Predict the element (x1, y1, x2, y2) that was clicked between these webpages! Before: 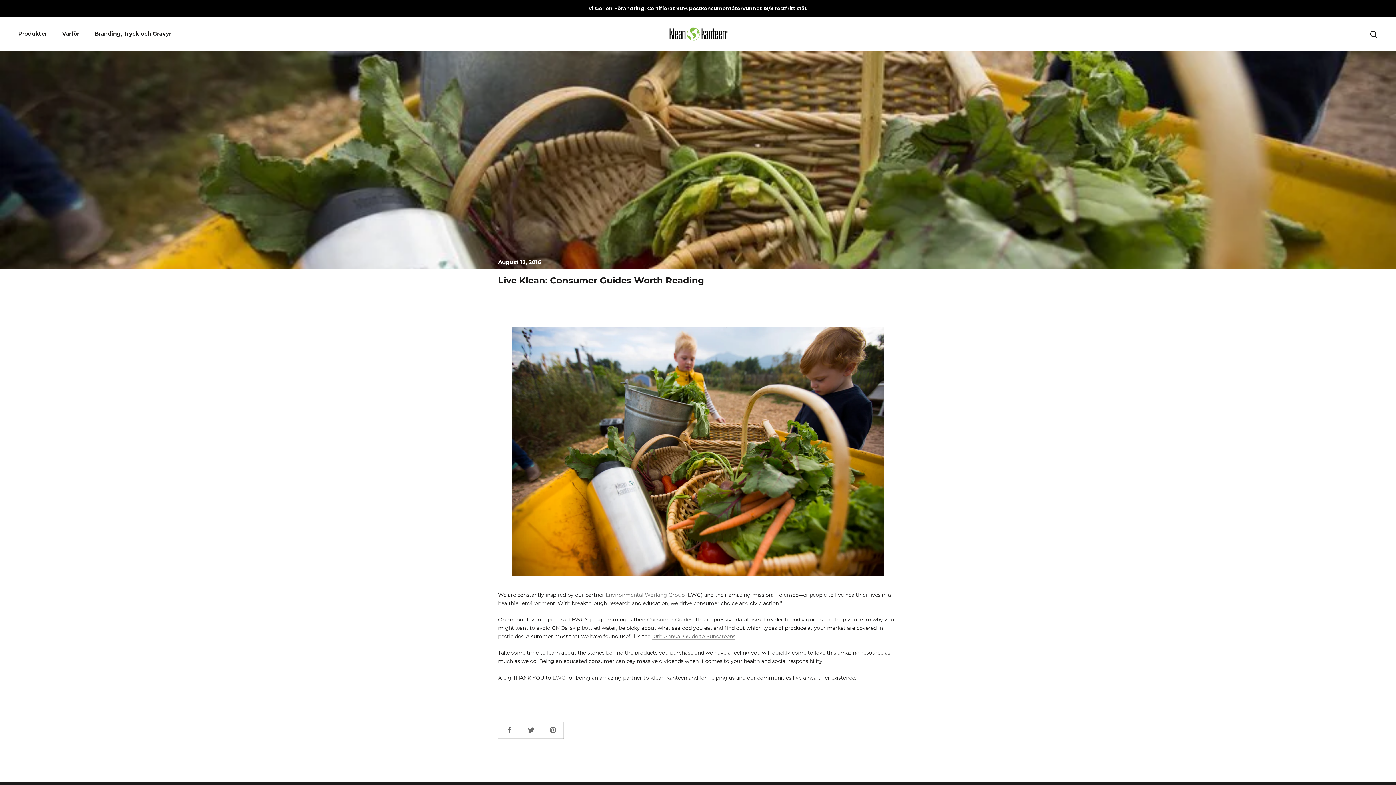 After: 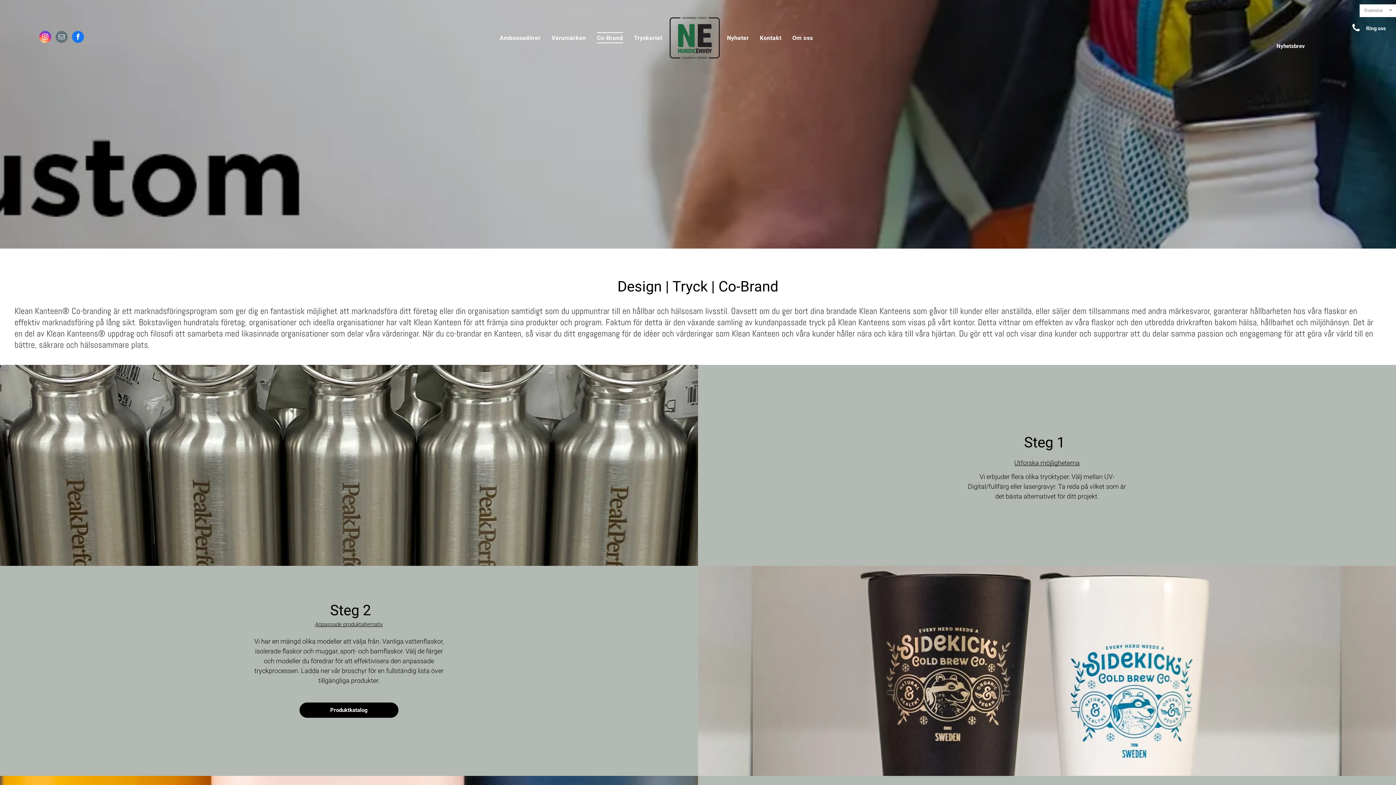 Action: bbox: (94, 30, 171, 37) label: Branding, Tryck och Gravyr
Branding, Tryck och Gravyr